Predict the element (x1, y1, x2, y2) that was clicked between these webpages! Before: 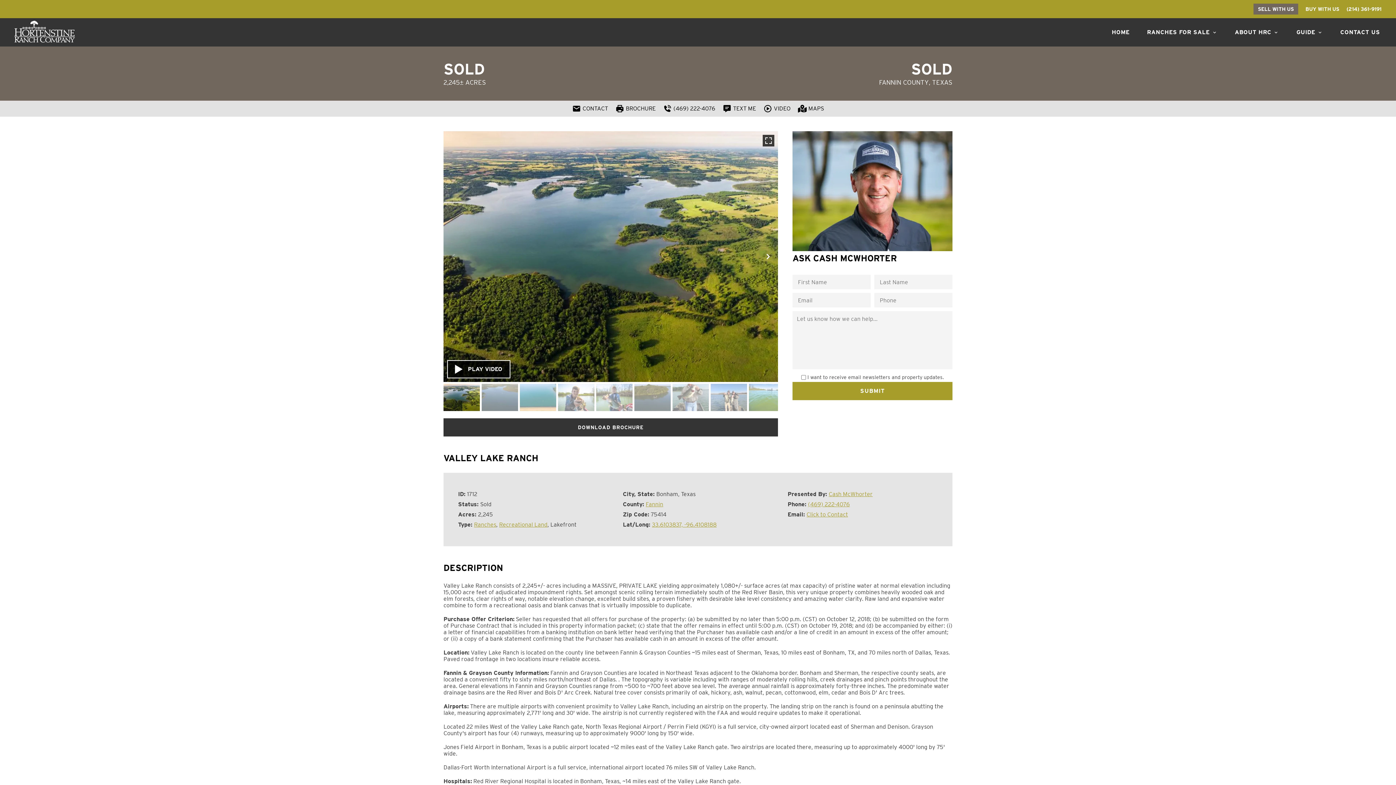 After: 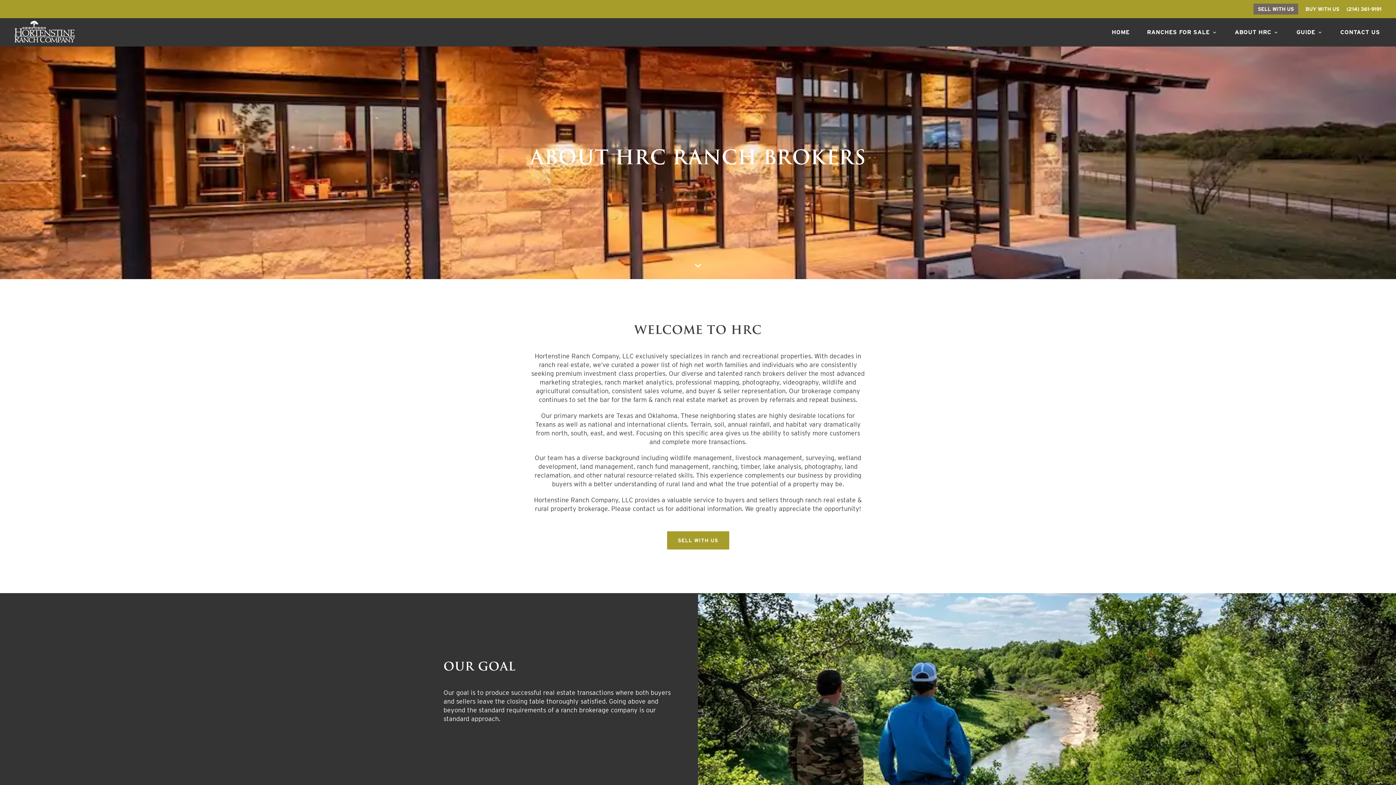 Action: label: ABOUT HRC bbox: (1226, 25, 1288, 39)